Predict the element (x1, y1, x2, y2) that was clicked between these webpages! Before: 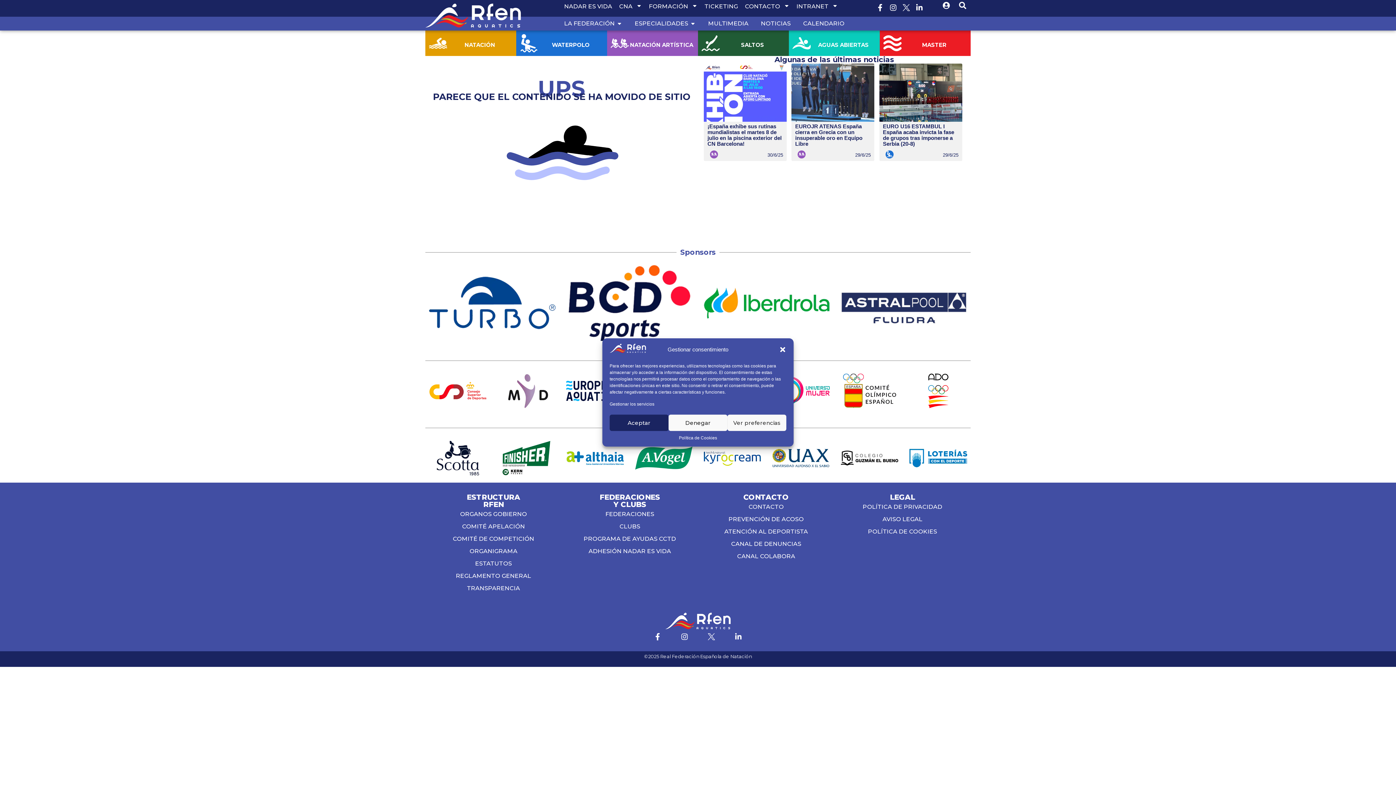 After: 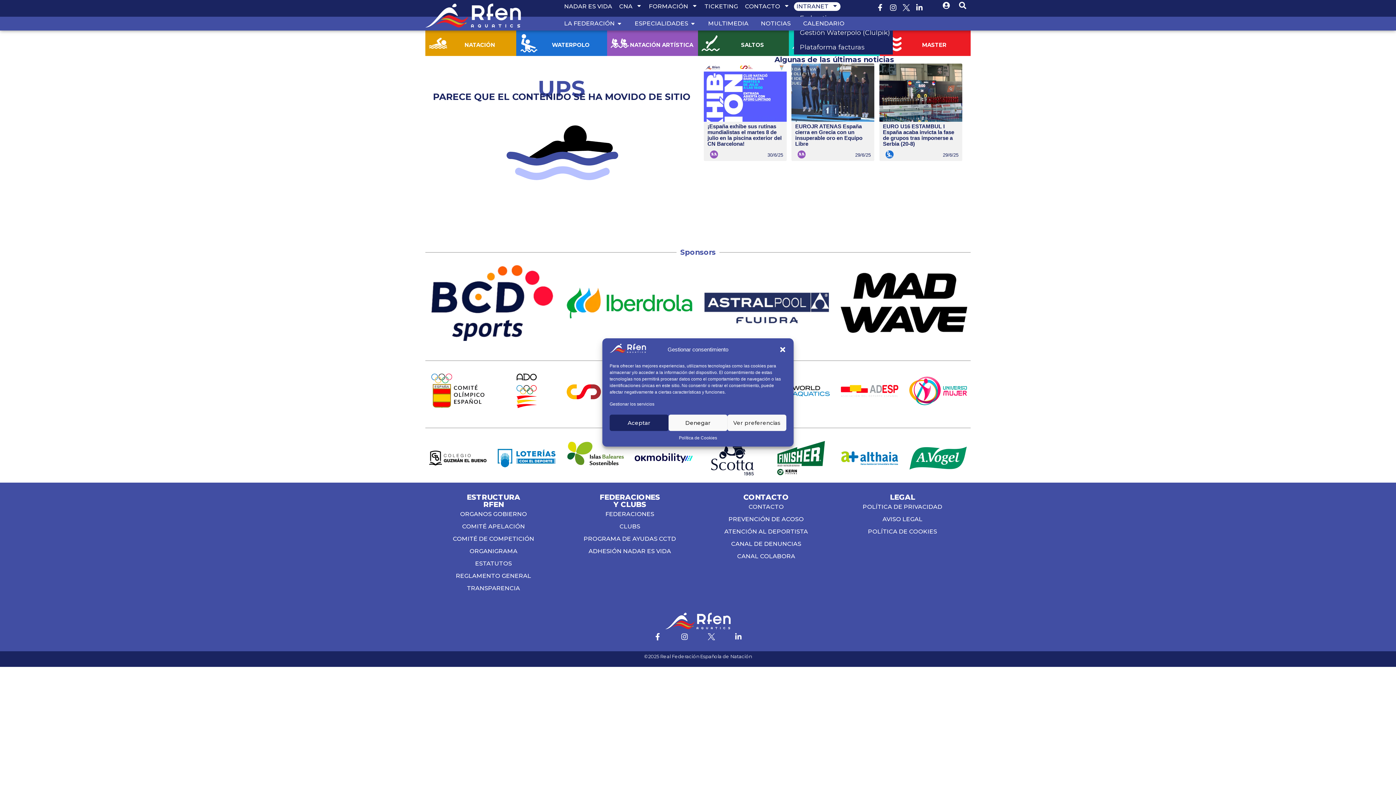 Action: label: INTRANET bbox: (794, 2, 840, 10)